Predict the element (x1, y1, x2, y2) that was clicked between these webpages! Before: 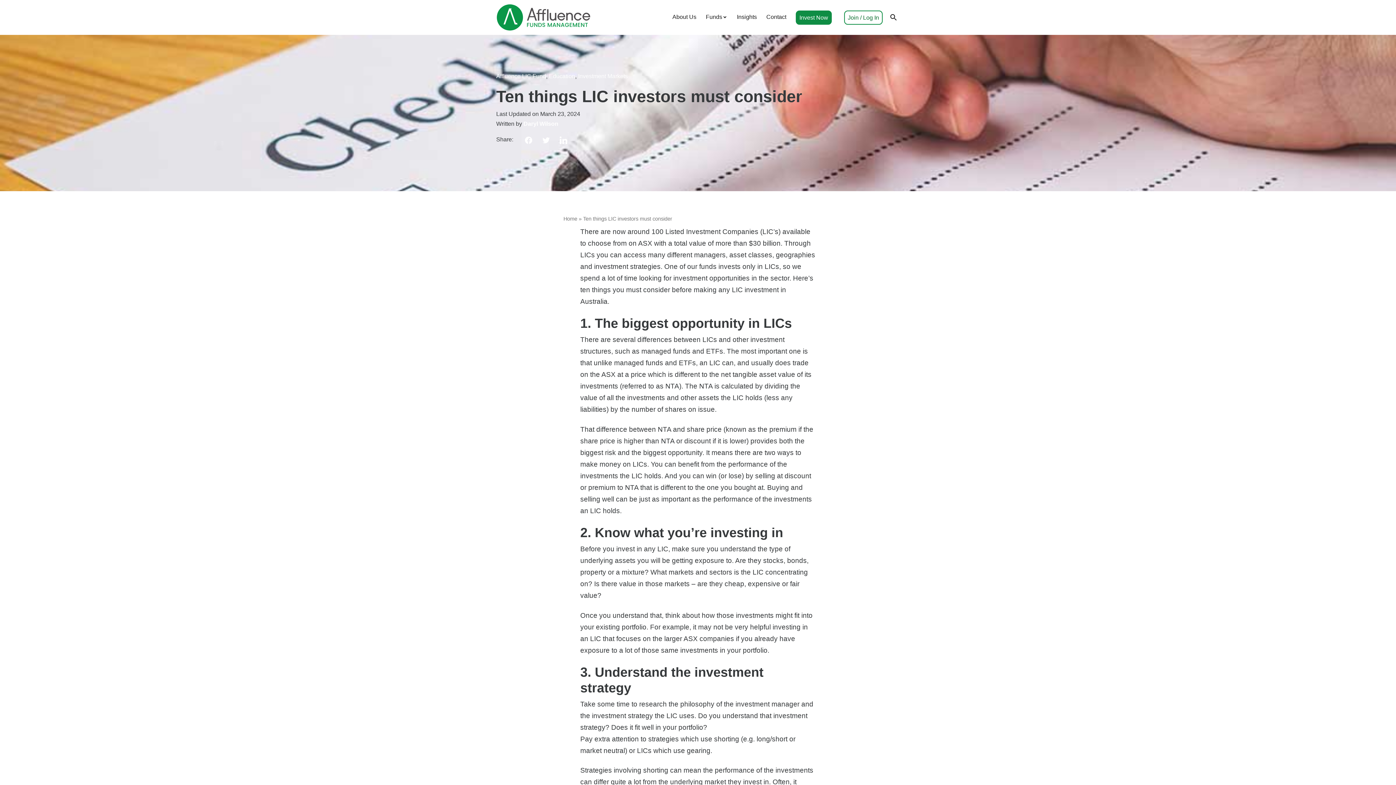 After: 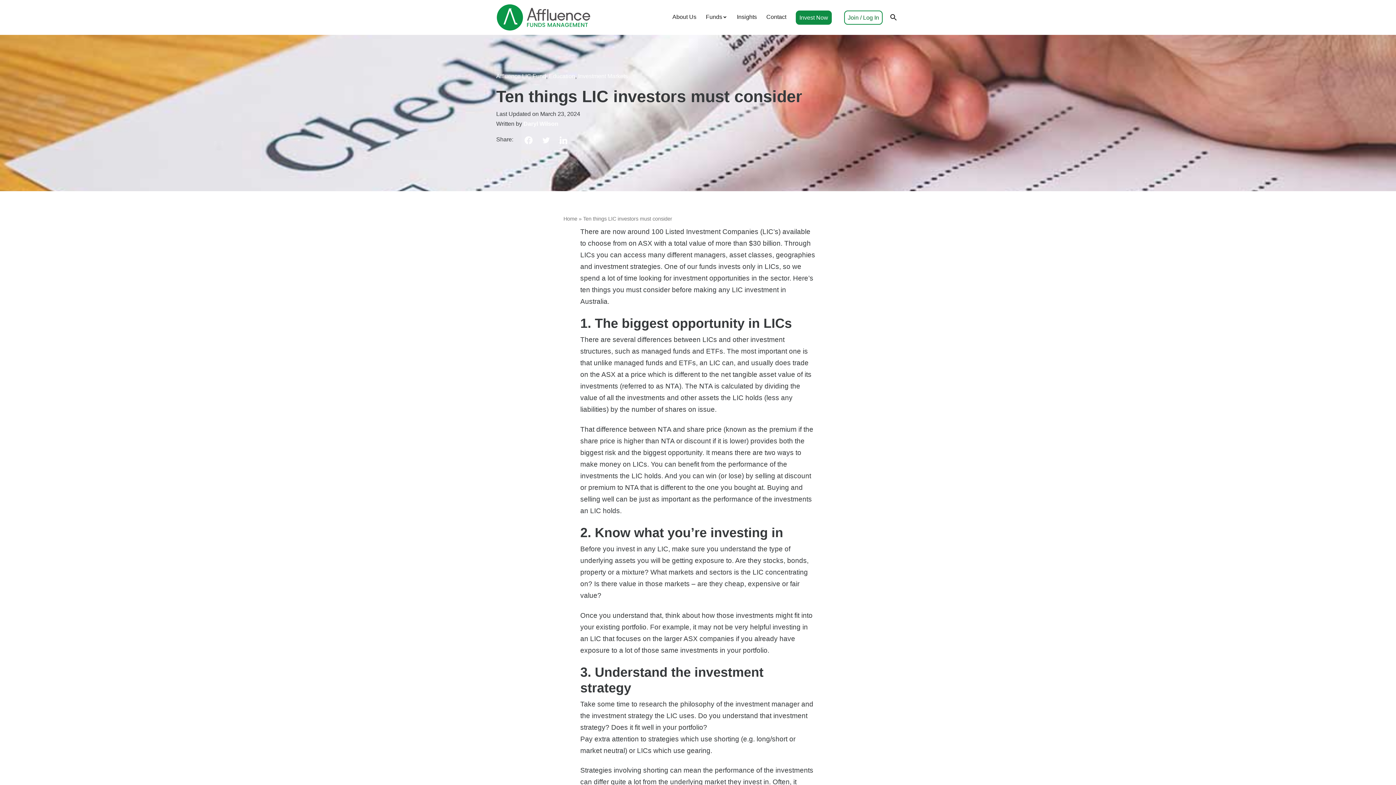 Action: bbox: (524, 136, 533, 144) label: Facebook